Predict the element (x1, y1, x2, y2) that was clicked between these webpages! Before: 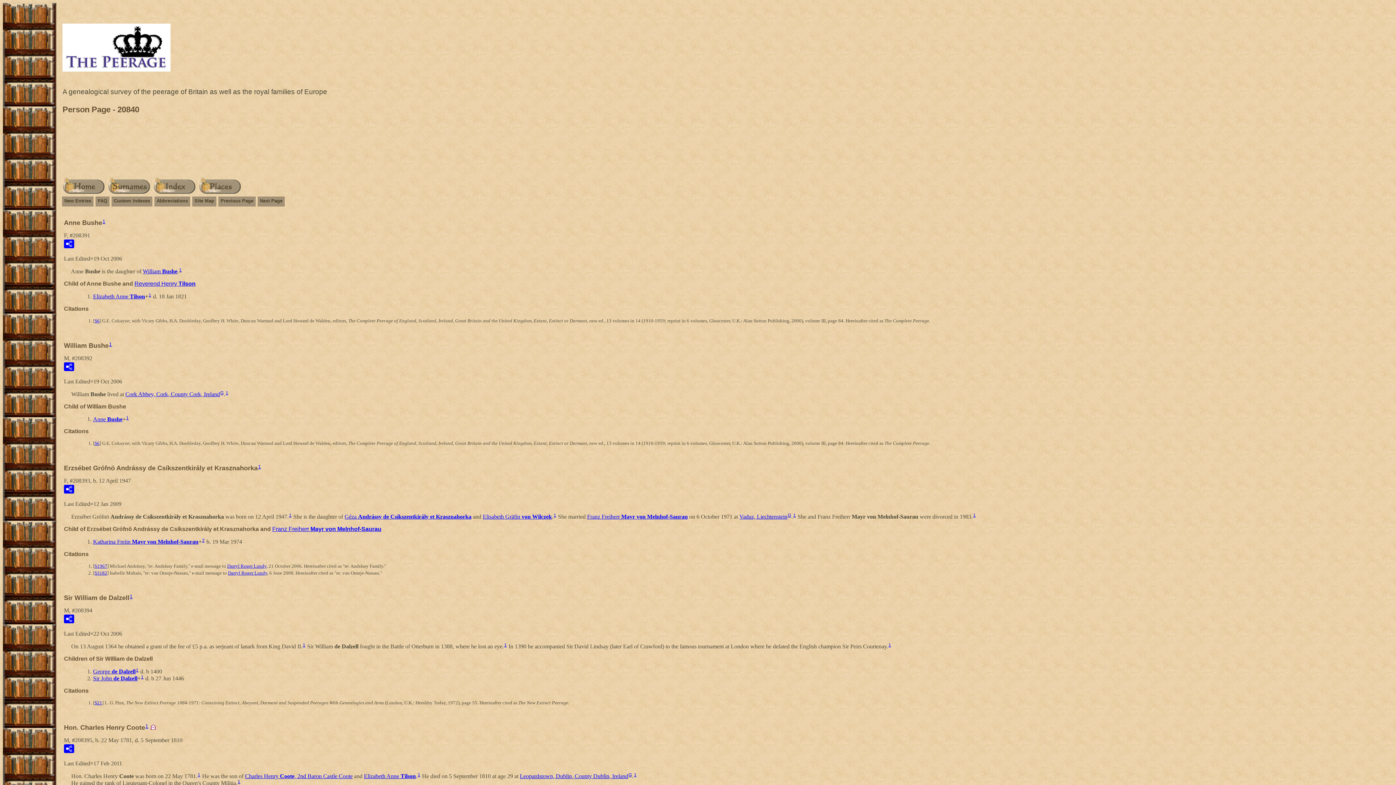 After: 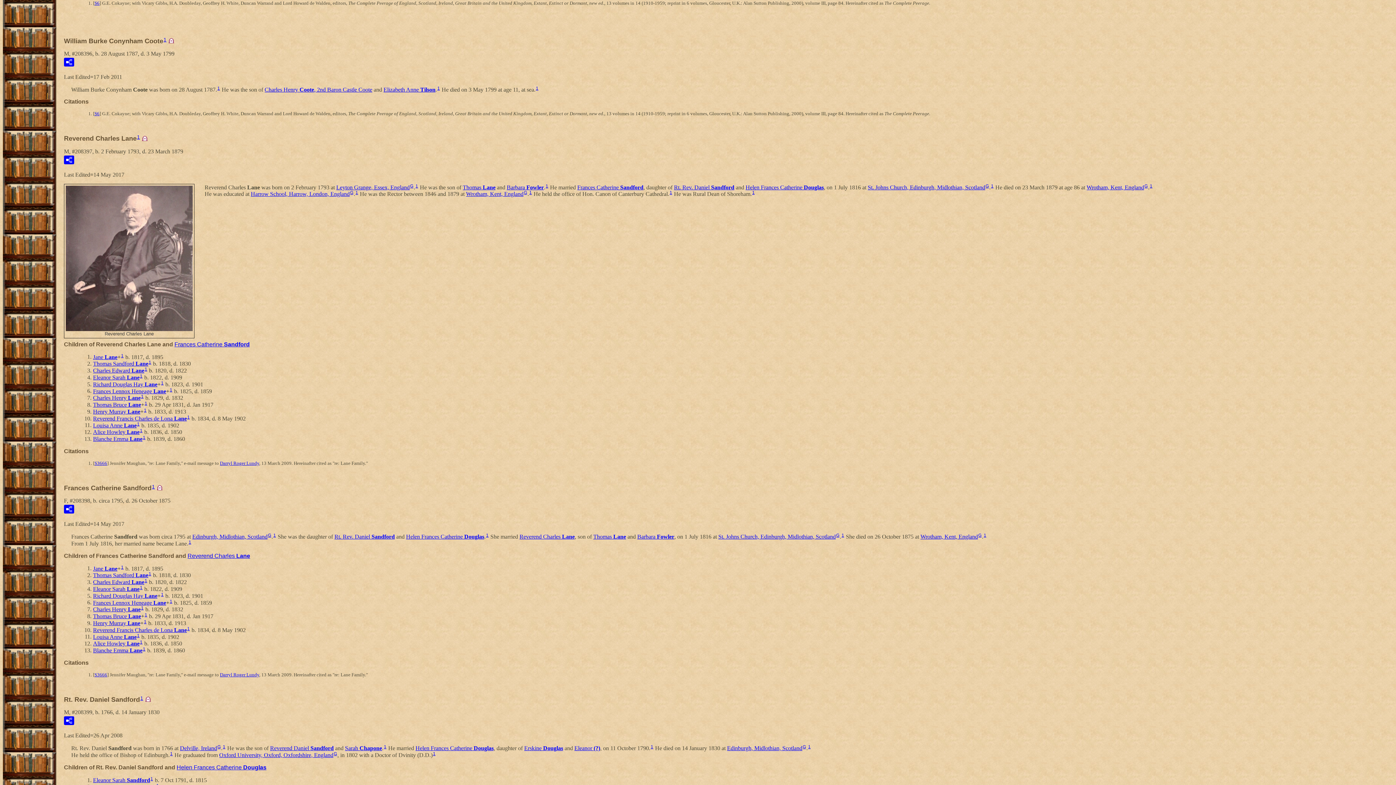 Action: bbox: (417, 772, 420, 777) label: 1